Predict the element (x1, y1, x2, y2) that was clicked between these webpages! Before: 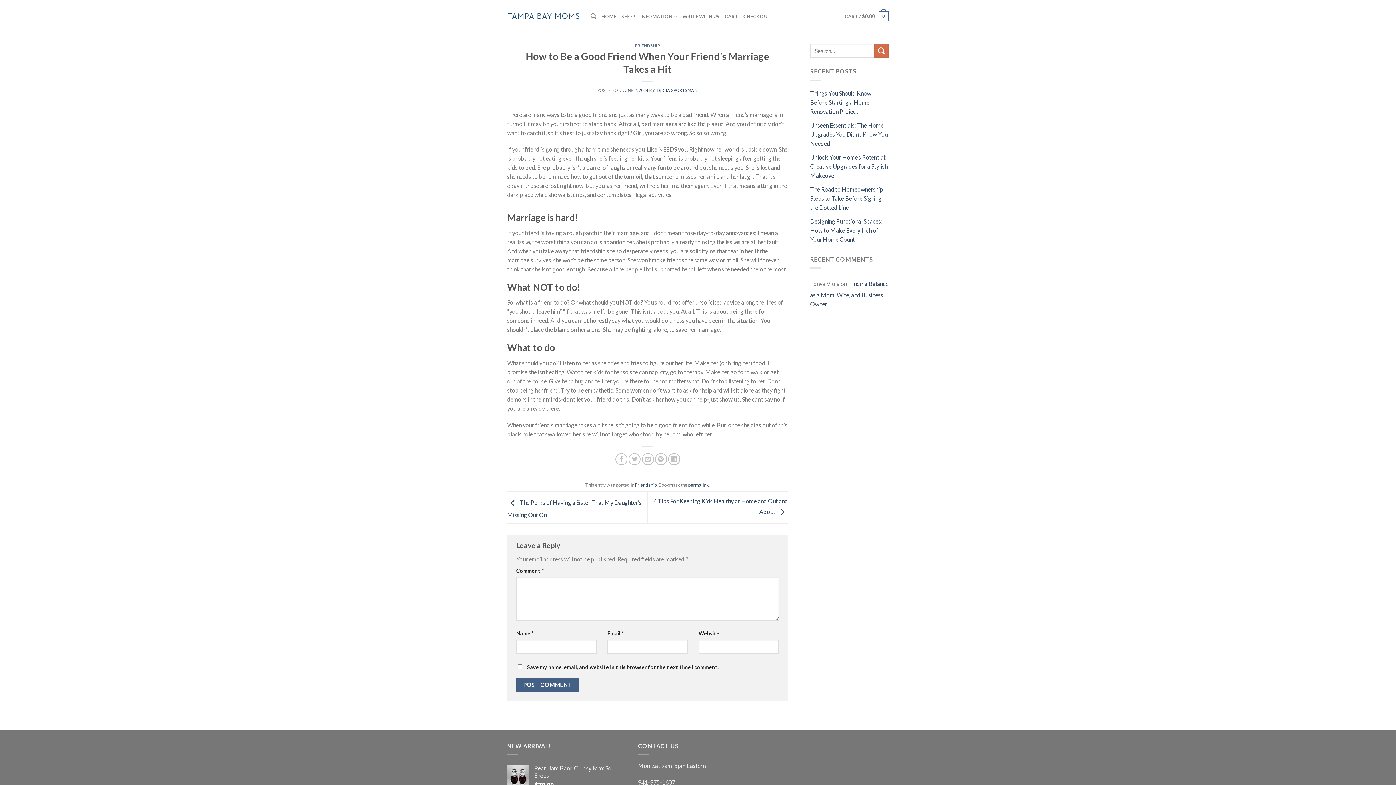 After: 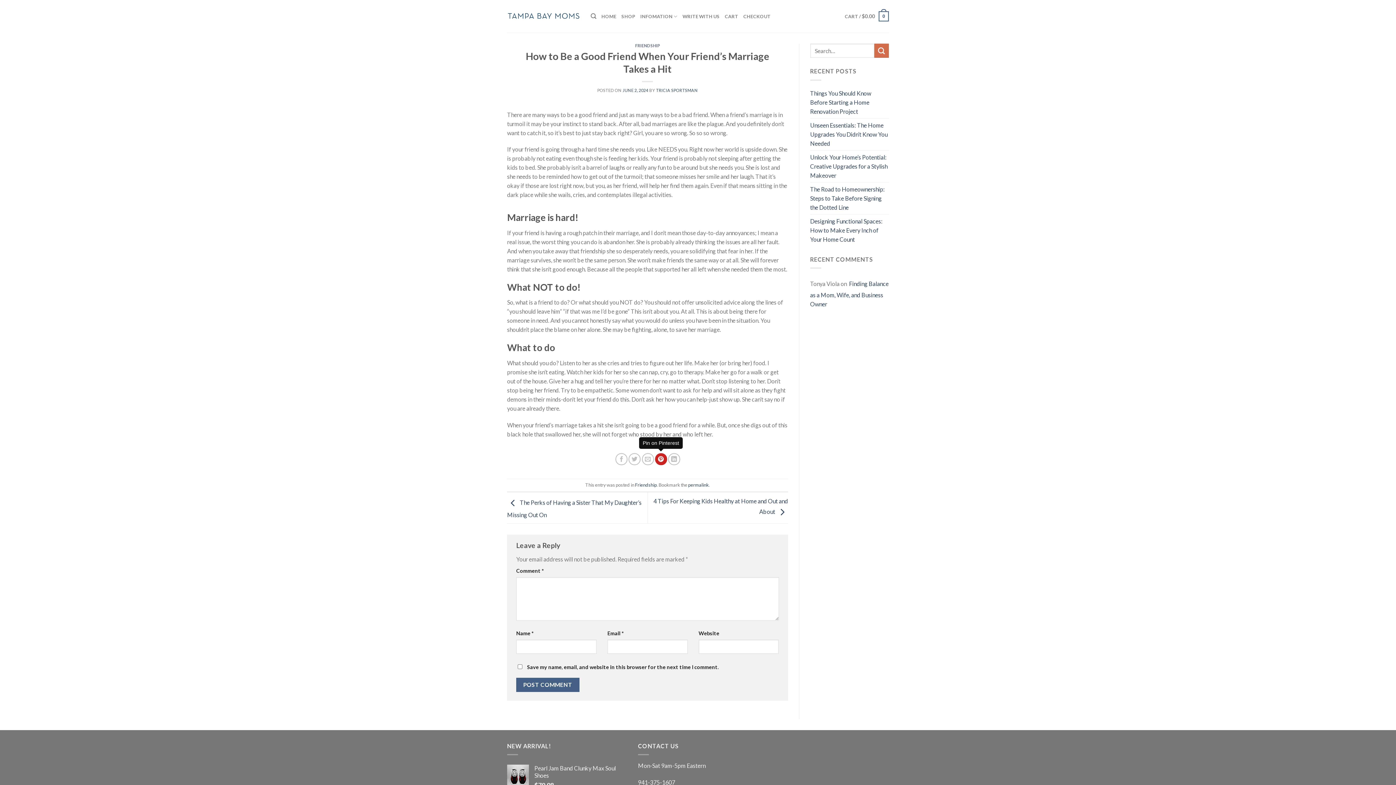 Action: label: Pin on Pinterest bbox: (655, 453, 667, 465)